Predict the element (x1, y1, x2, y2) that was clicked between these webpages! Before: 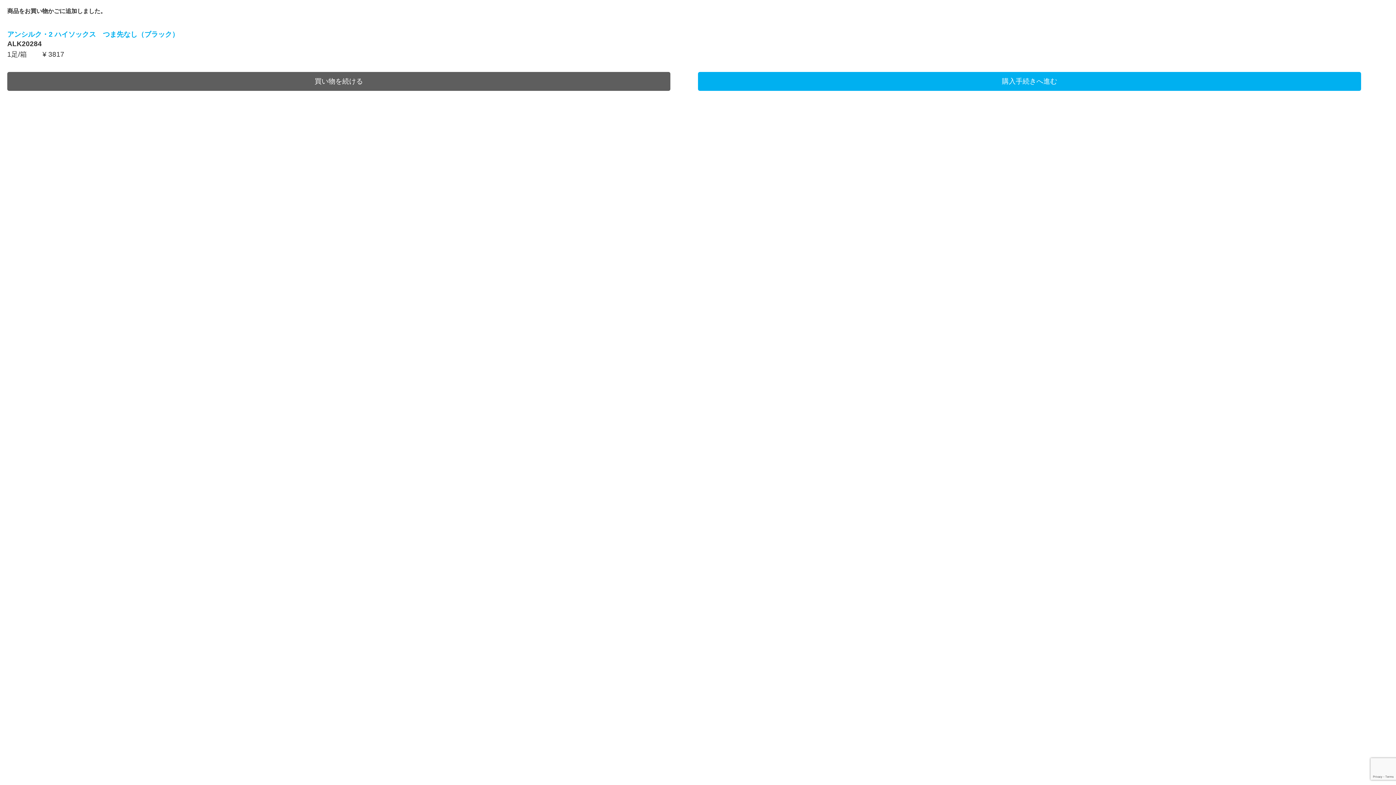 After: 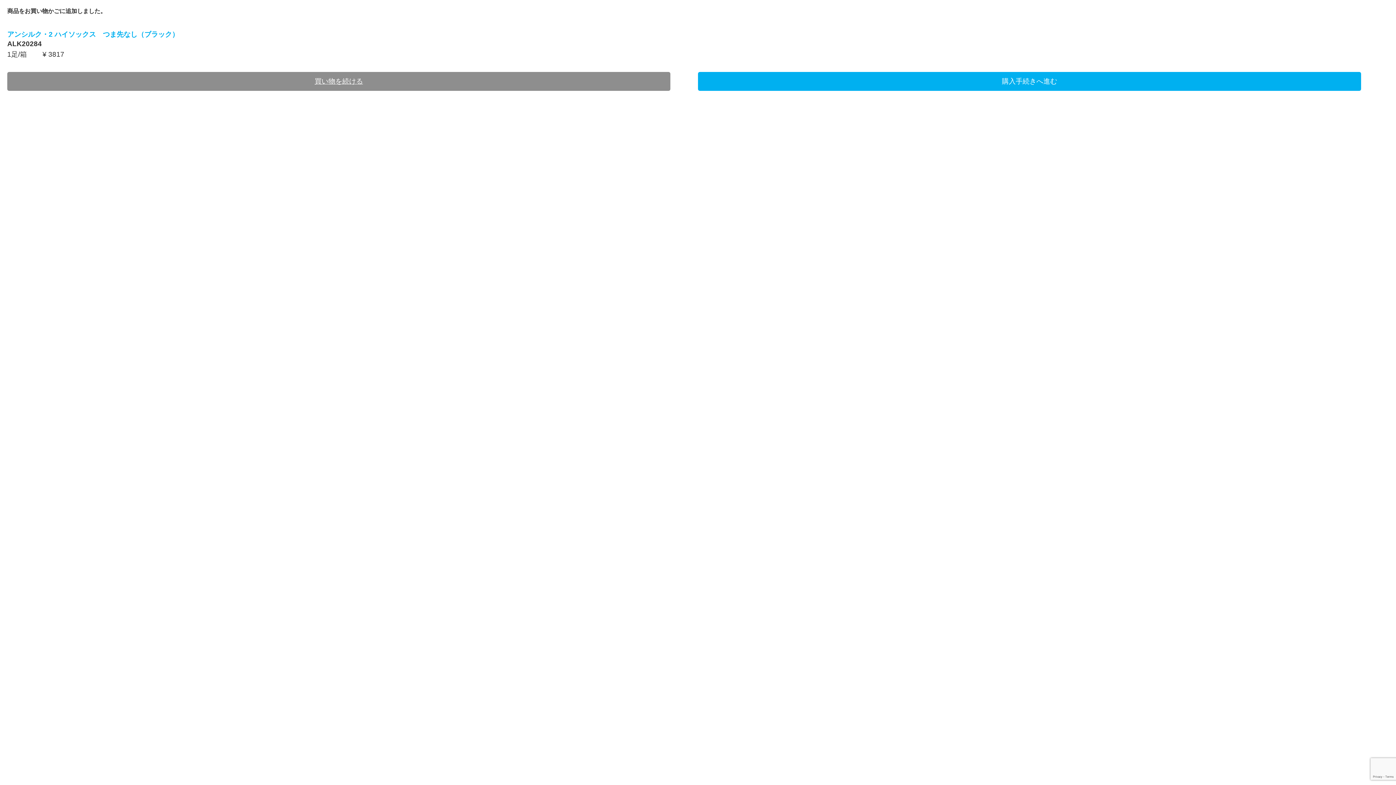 Action: bbox: (7, 72, 670, 90) label: 買い物を続ける